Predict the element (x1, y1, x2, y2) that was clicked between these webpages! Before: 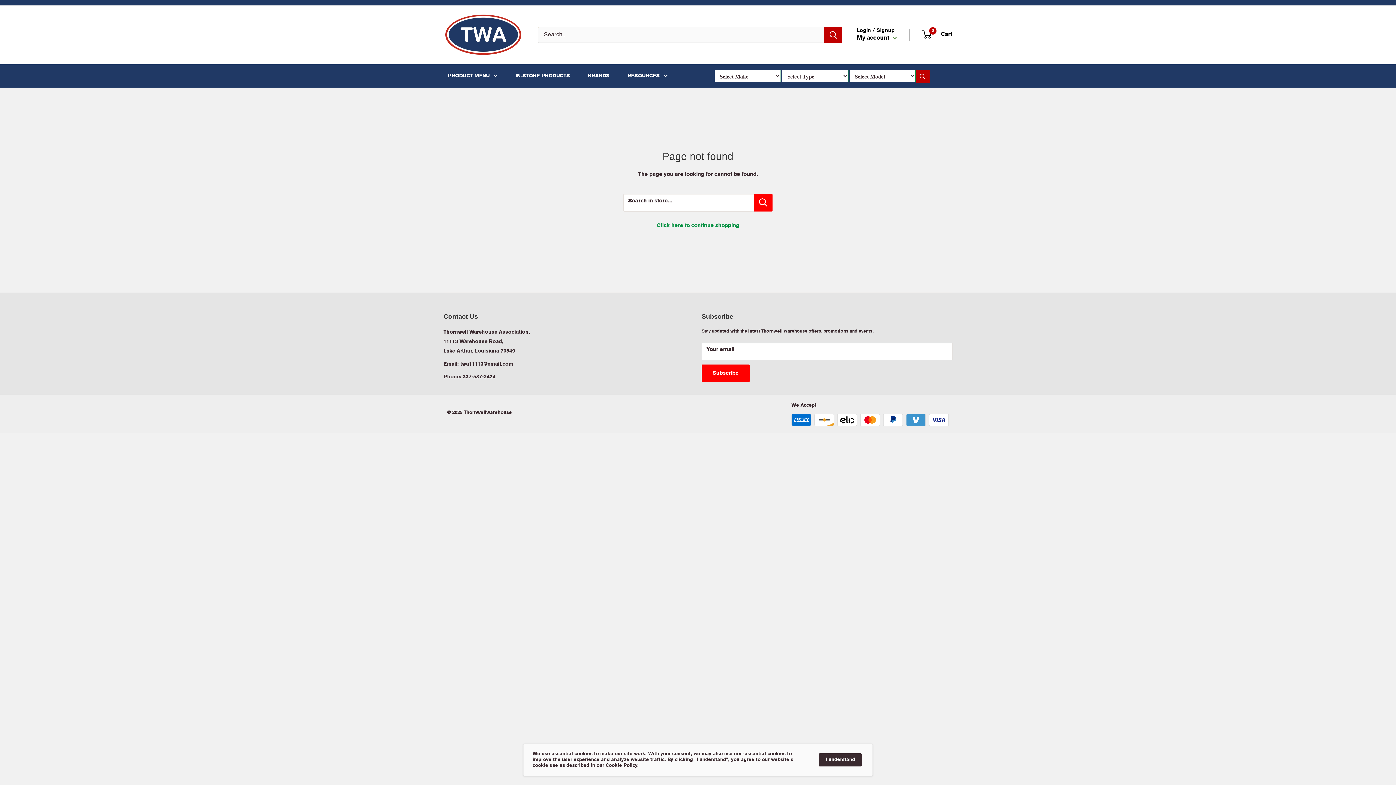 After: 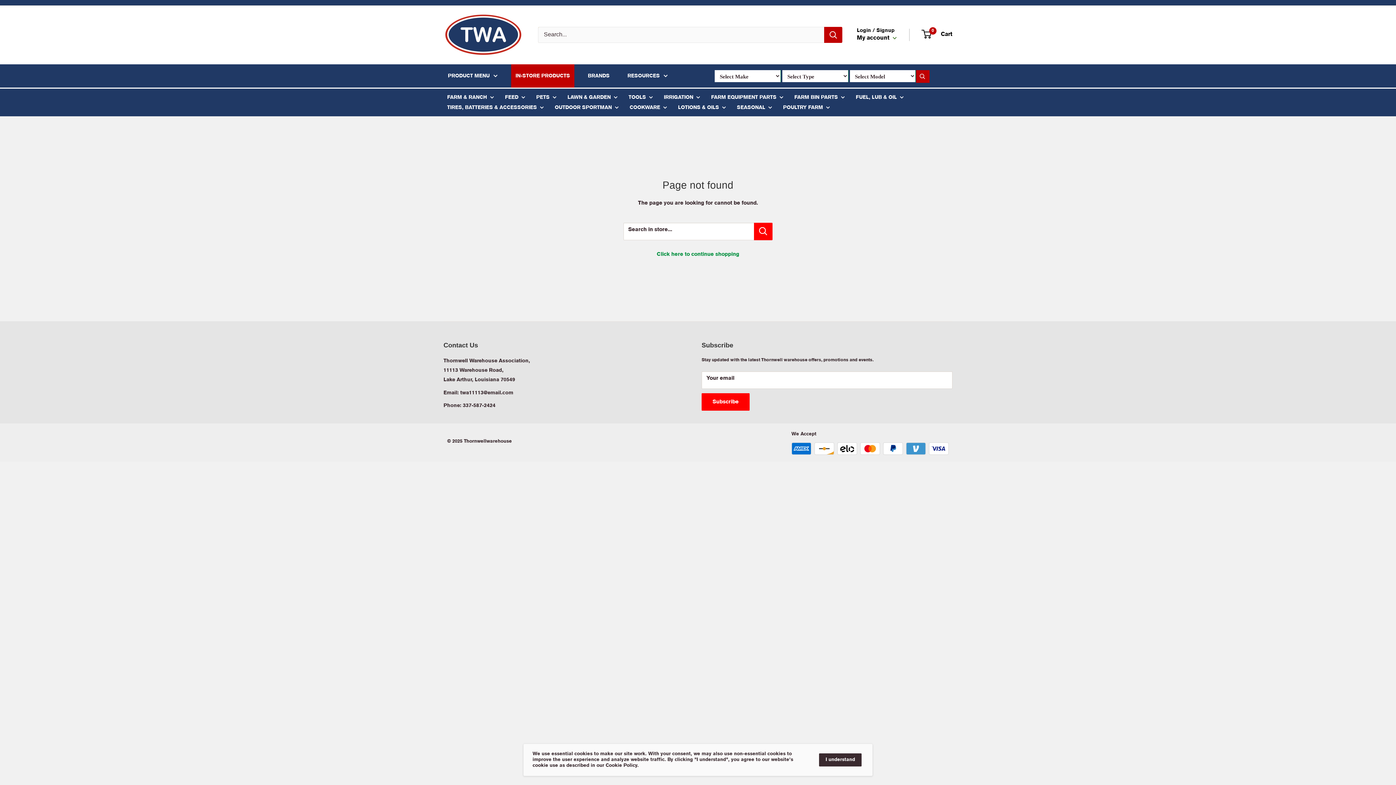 Action: bbox: (515, 70, 570, 81) label: IN-STORE PRODUCTS